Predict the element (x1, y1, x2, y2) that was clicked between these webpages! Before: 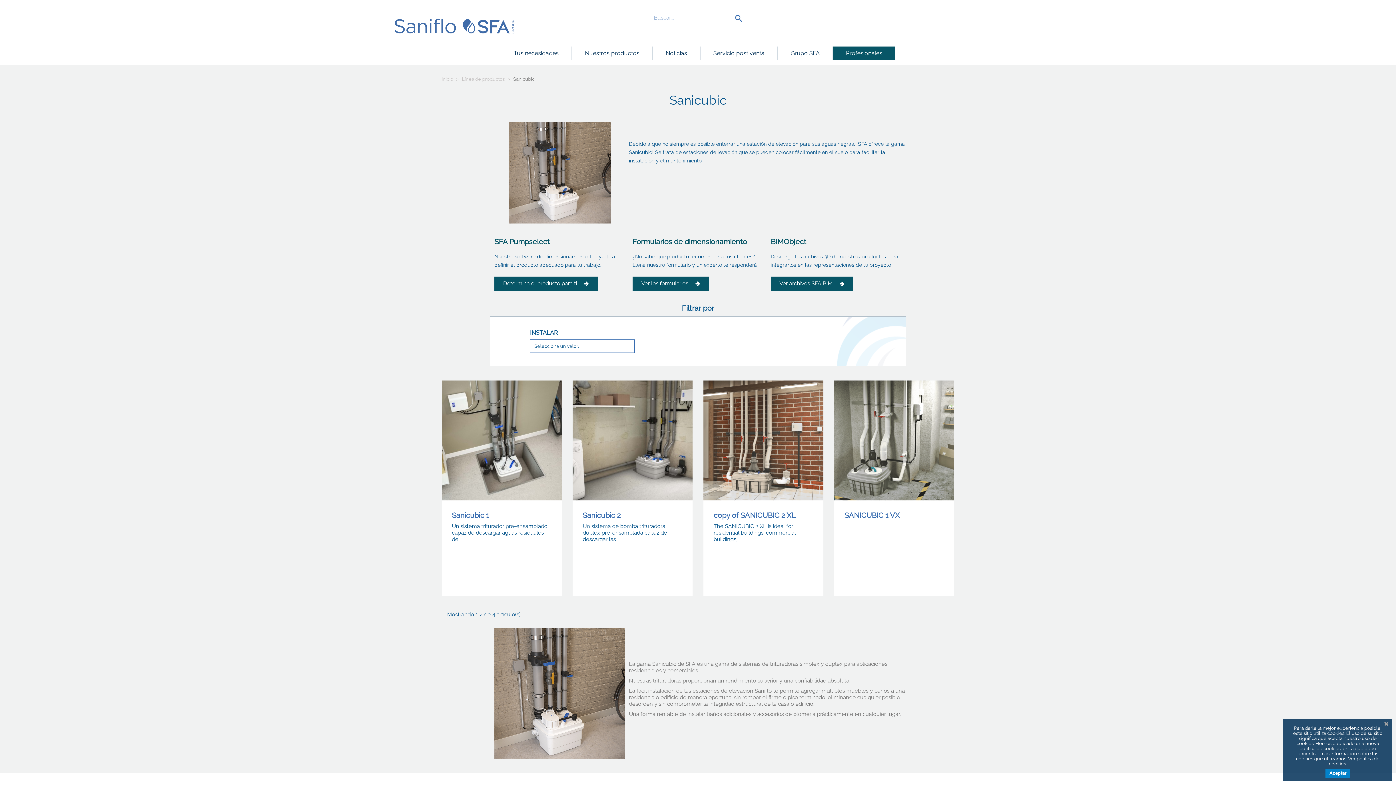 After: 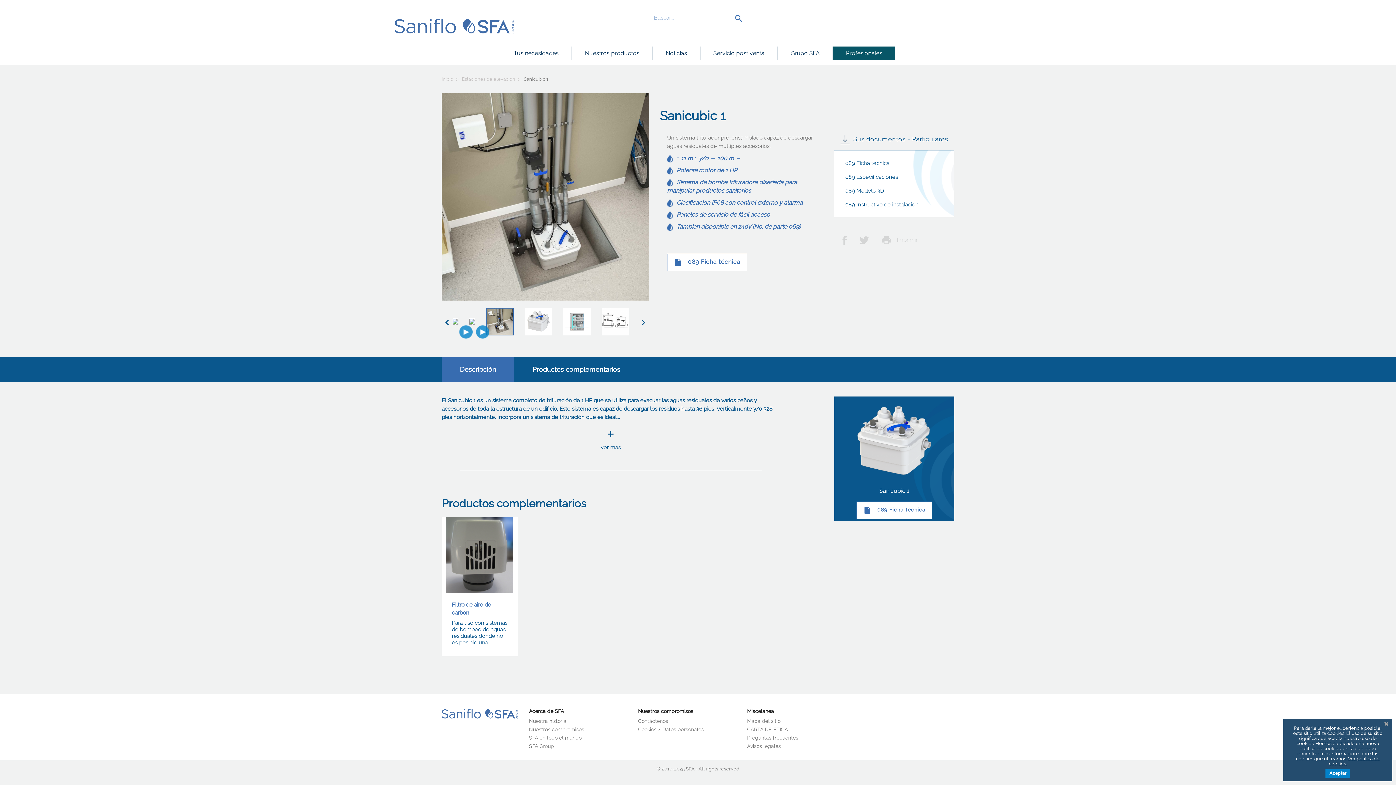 Action: label: Sanicubic 1 bbox: (452, 511, 489, 519)